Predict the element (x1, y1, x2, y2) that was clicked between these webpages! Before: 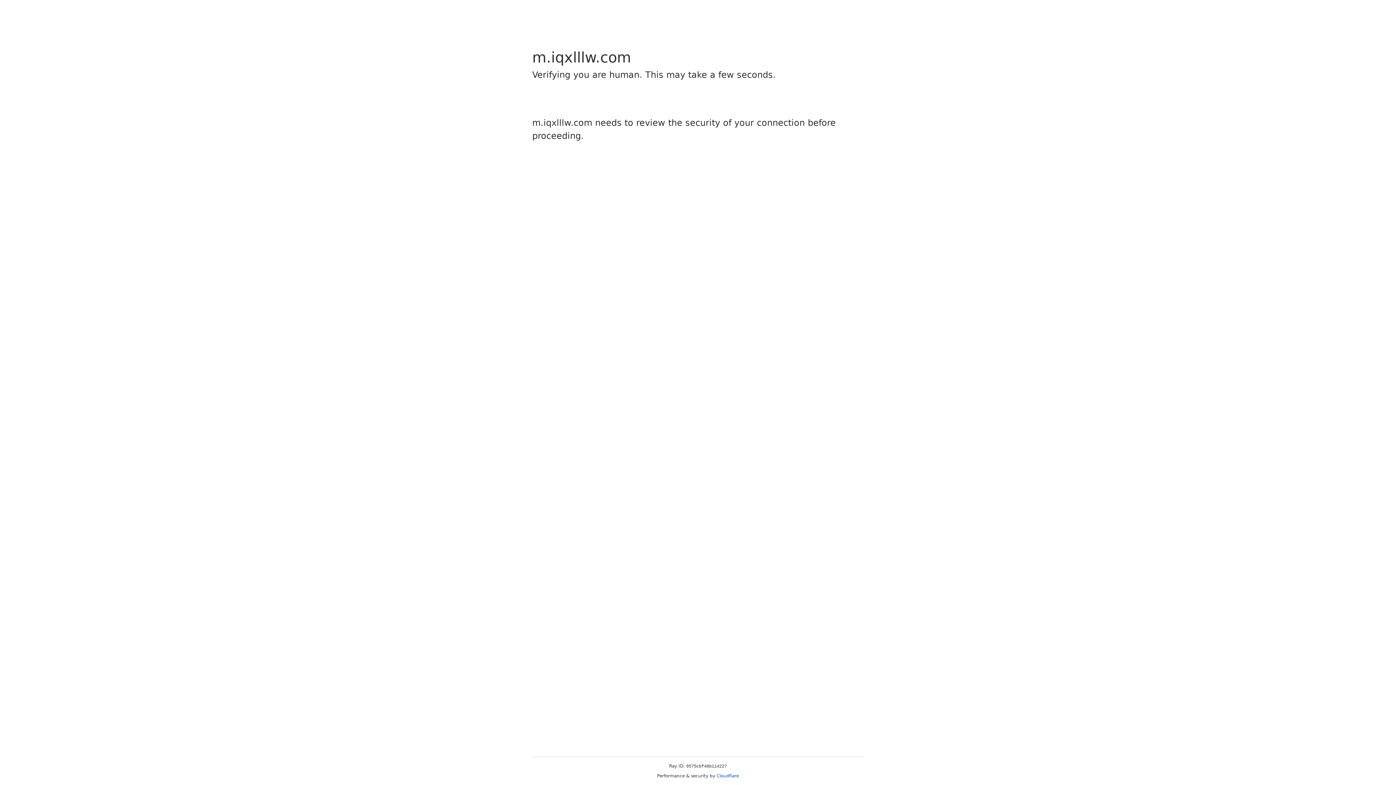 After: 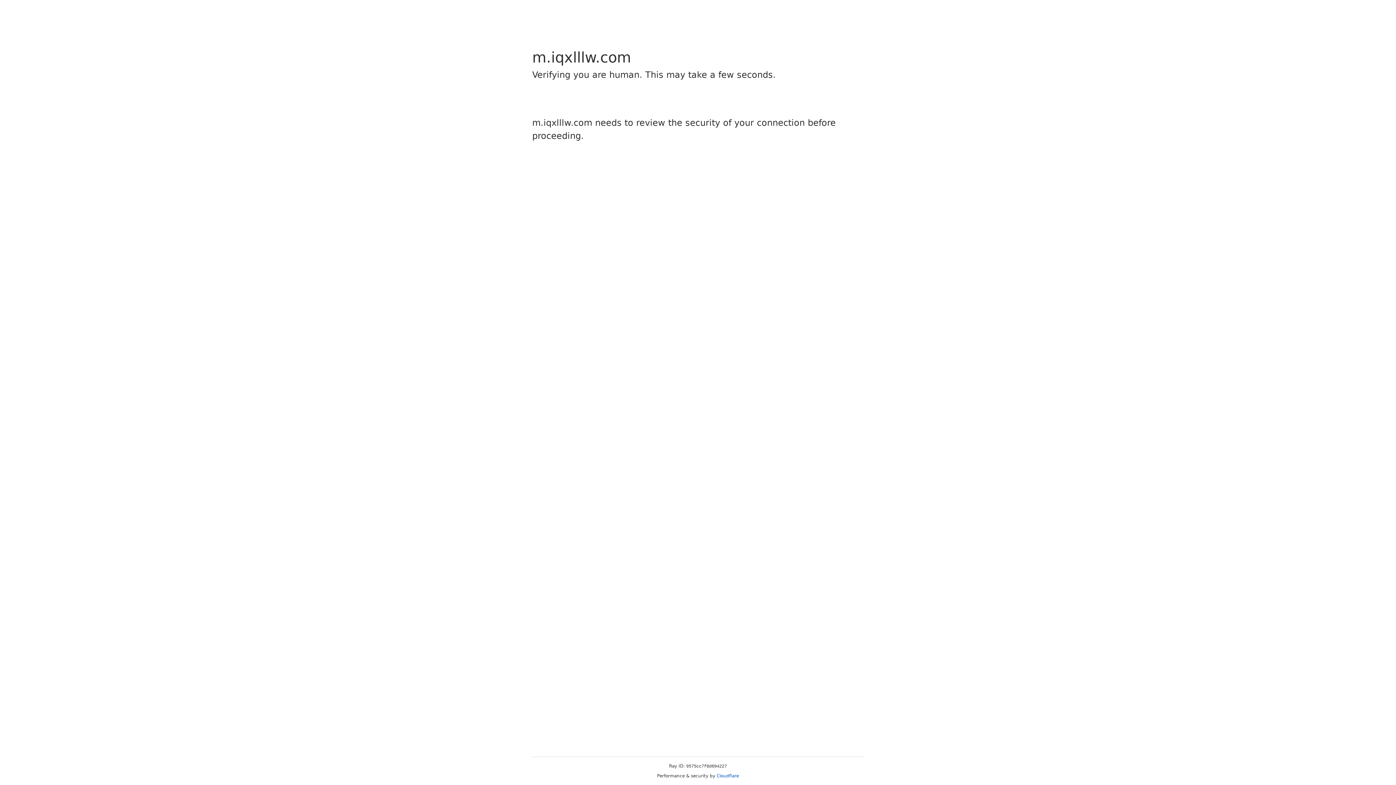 Action: bbox: (716, 773, 739, 778) label: Cloudflare